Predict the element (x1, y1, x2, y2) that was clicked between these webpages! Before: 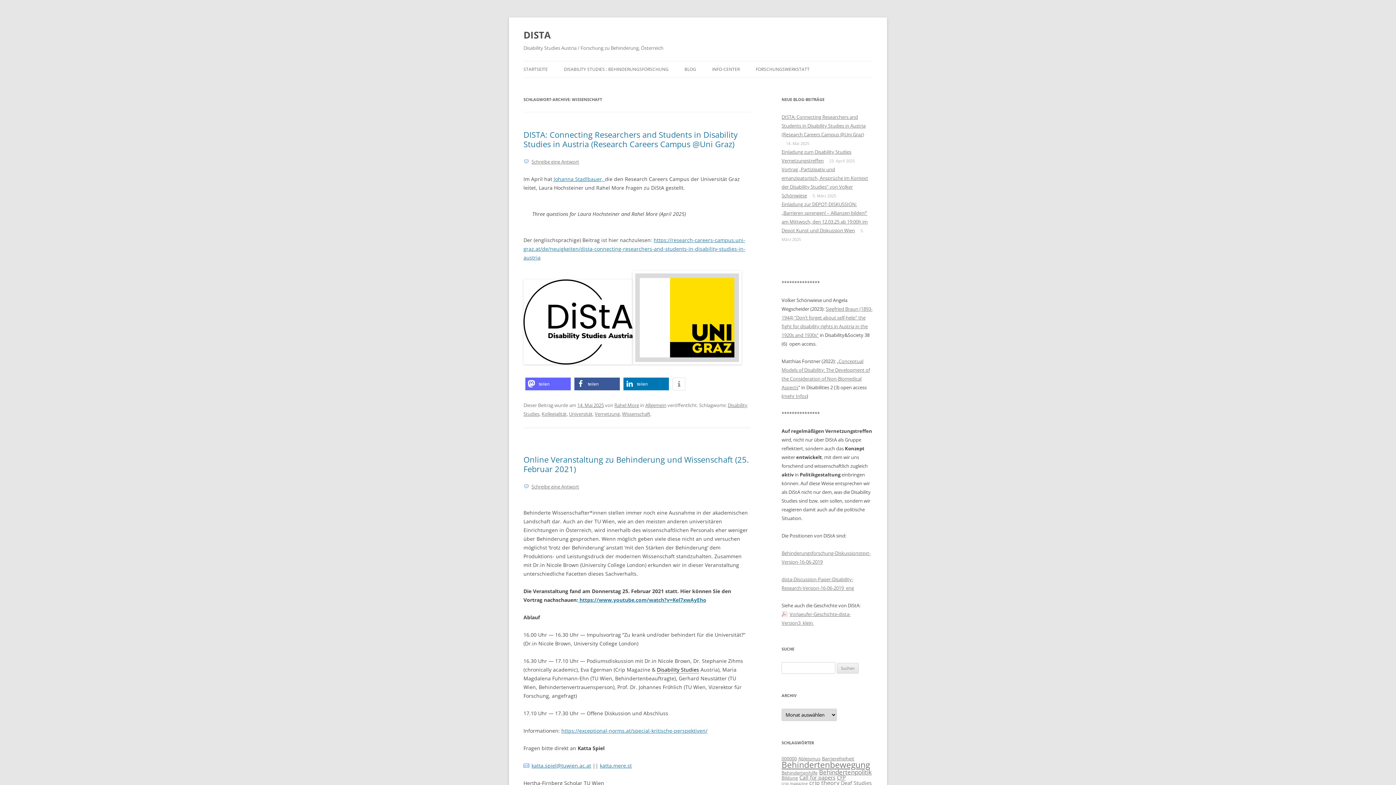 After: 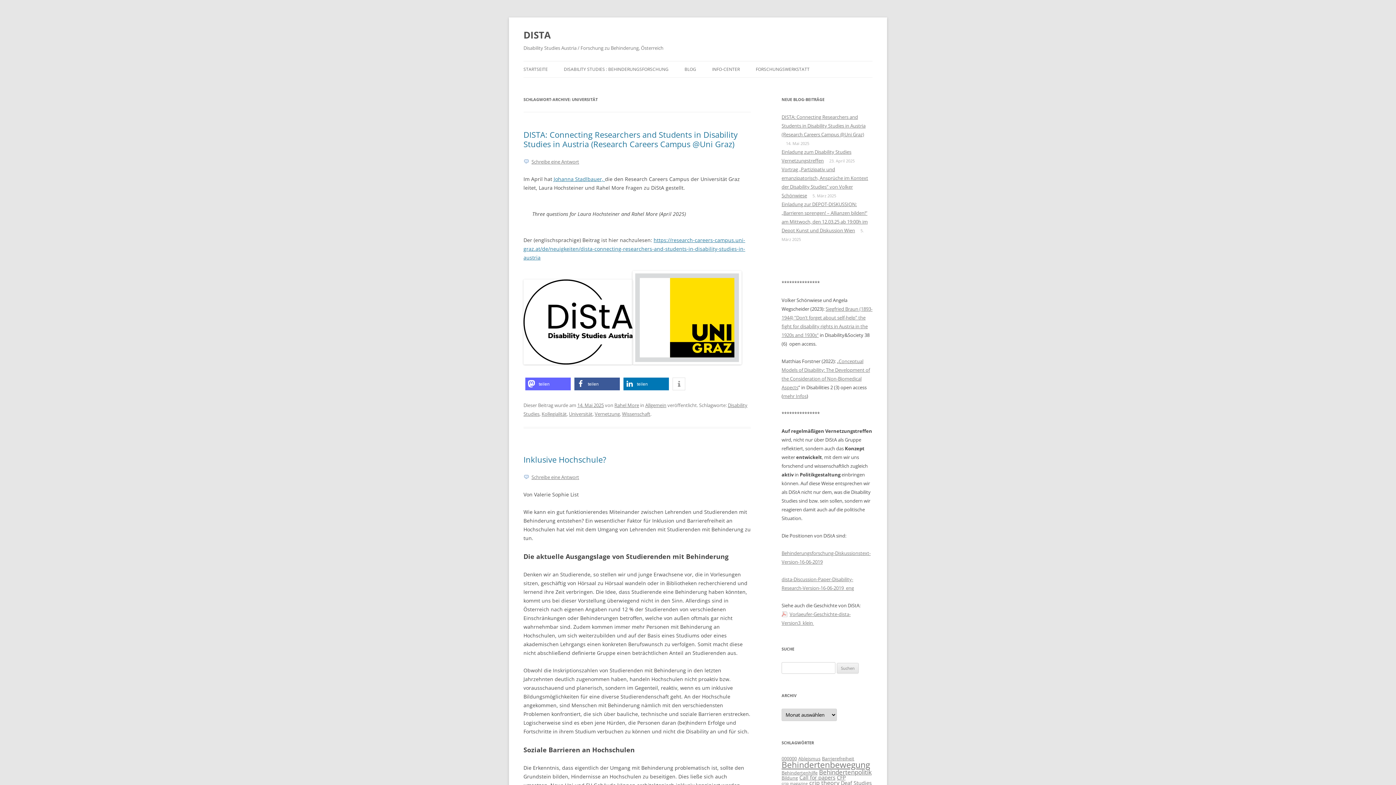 Action: bbox: (569, 410, 592, 417) label: Universität